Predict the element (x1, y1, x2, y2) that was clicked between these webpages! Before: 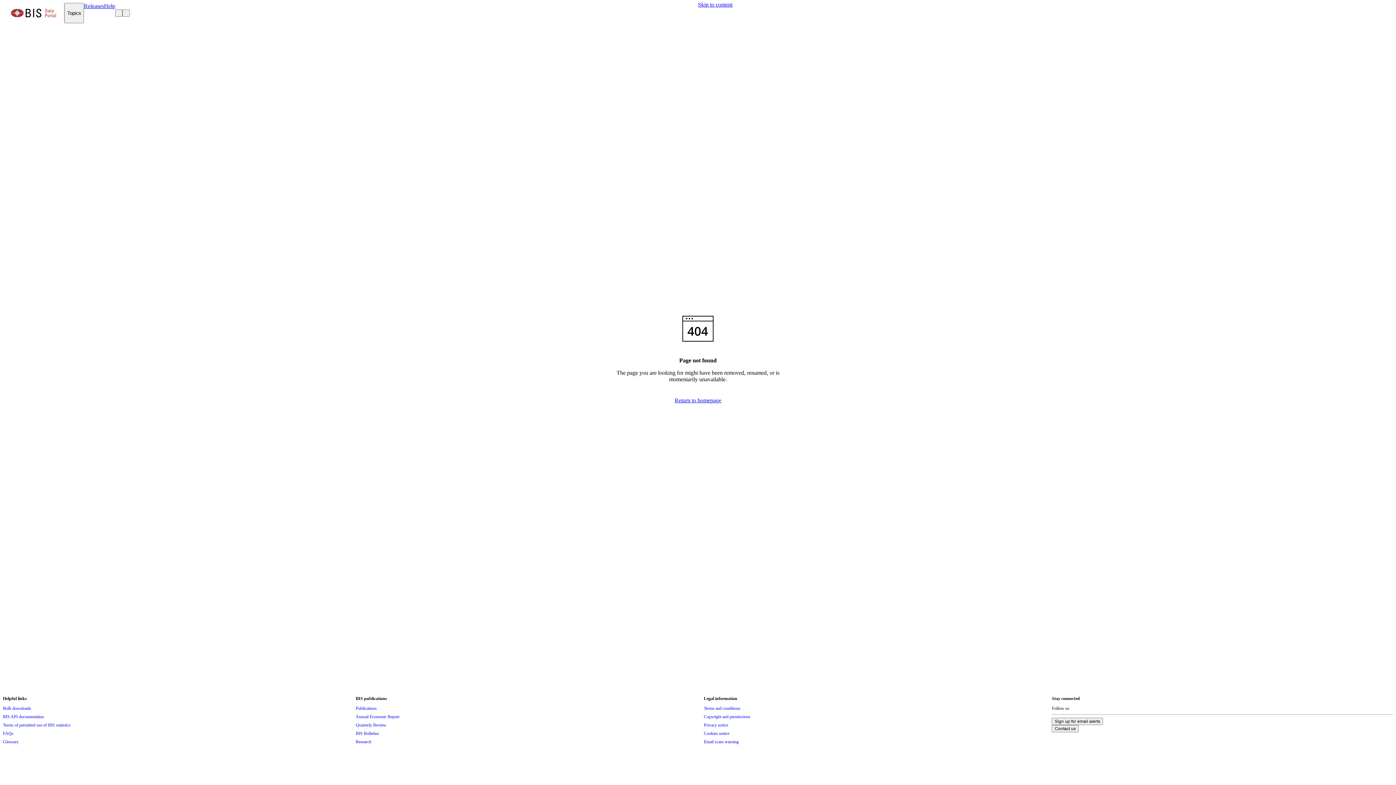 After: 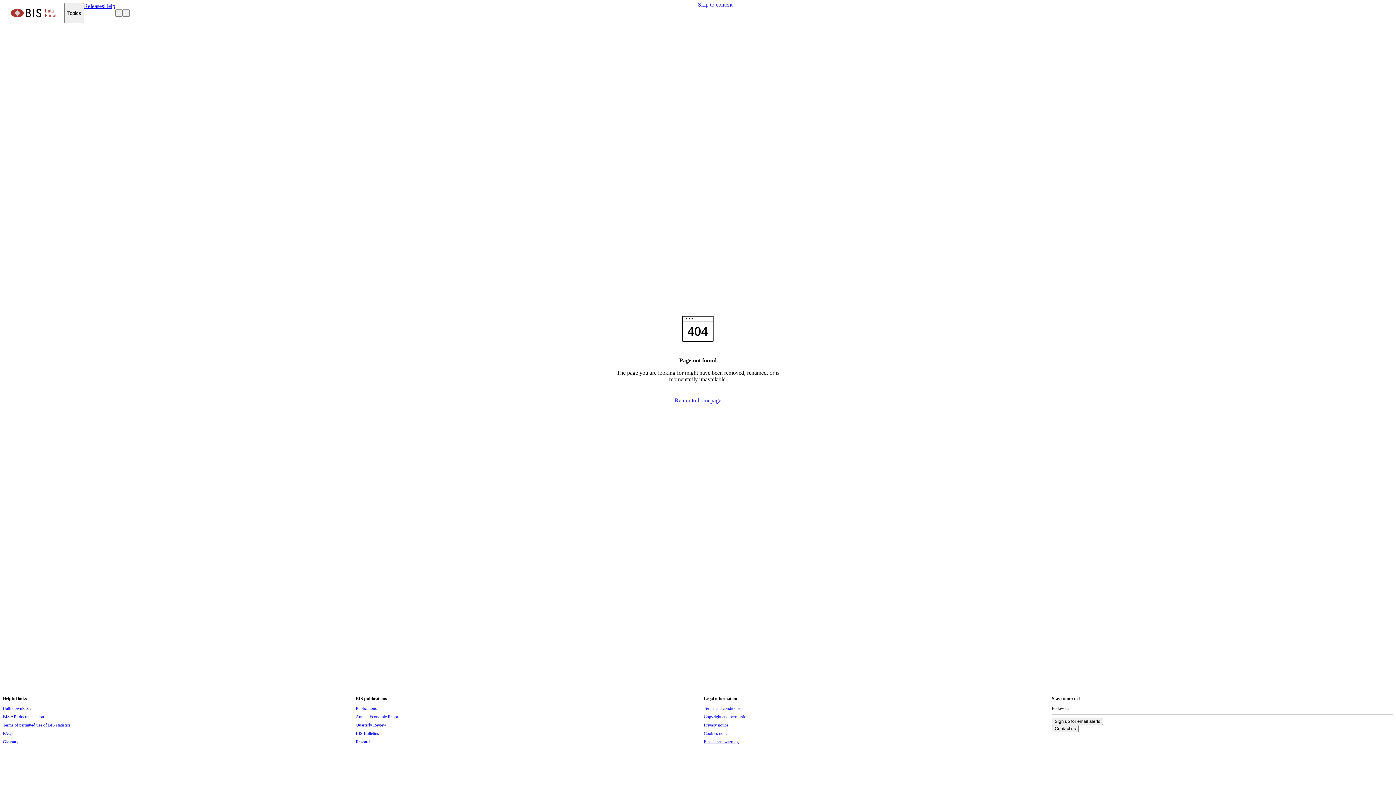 Action: label: Email scam warning bbox: (704, 738, 738, 746)